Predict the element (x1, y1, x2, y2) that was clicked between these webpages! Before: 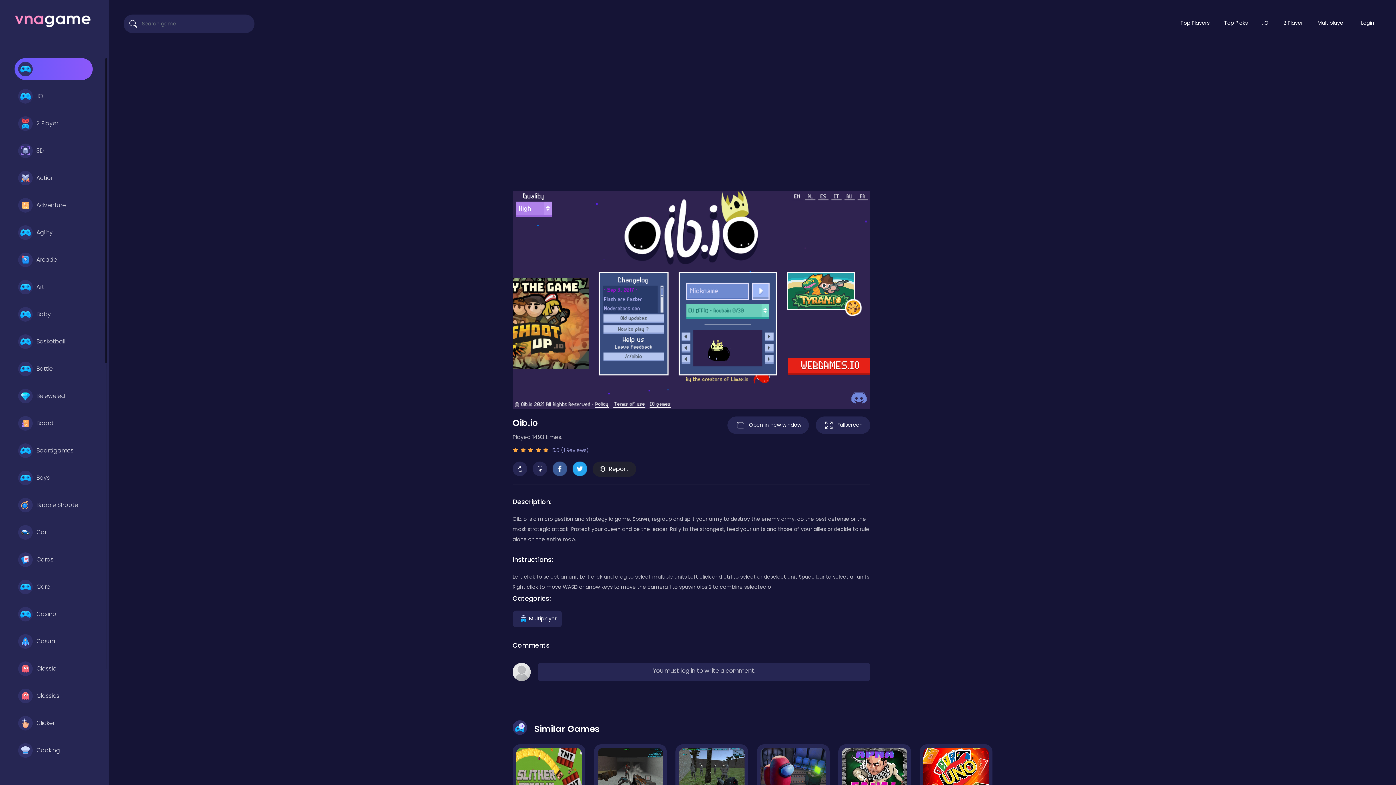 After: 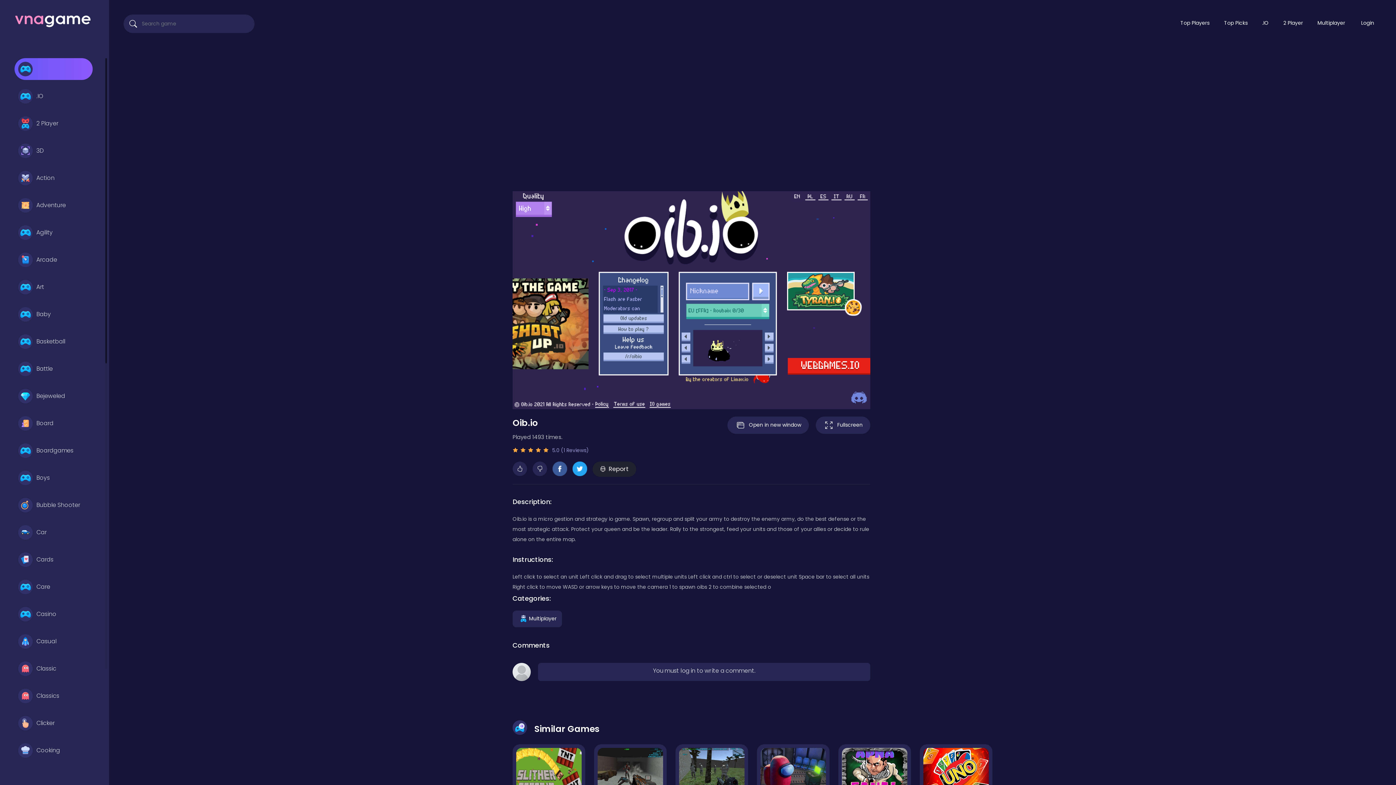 Action: bbox: (572, 461, 587, 476)